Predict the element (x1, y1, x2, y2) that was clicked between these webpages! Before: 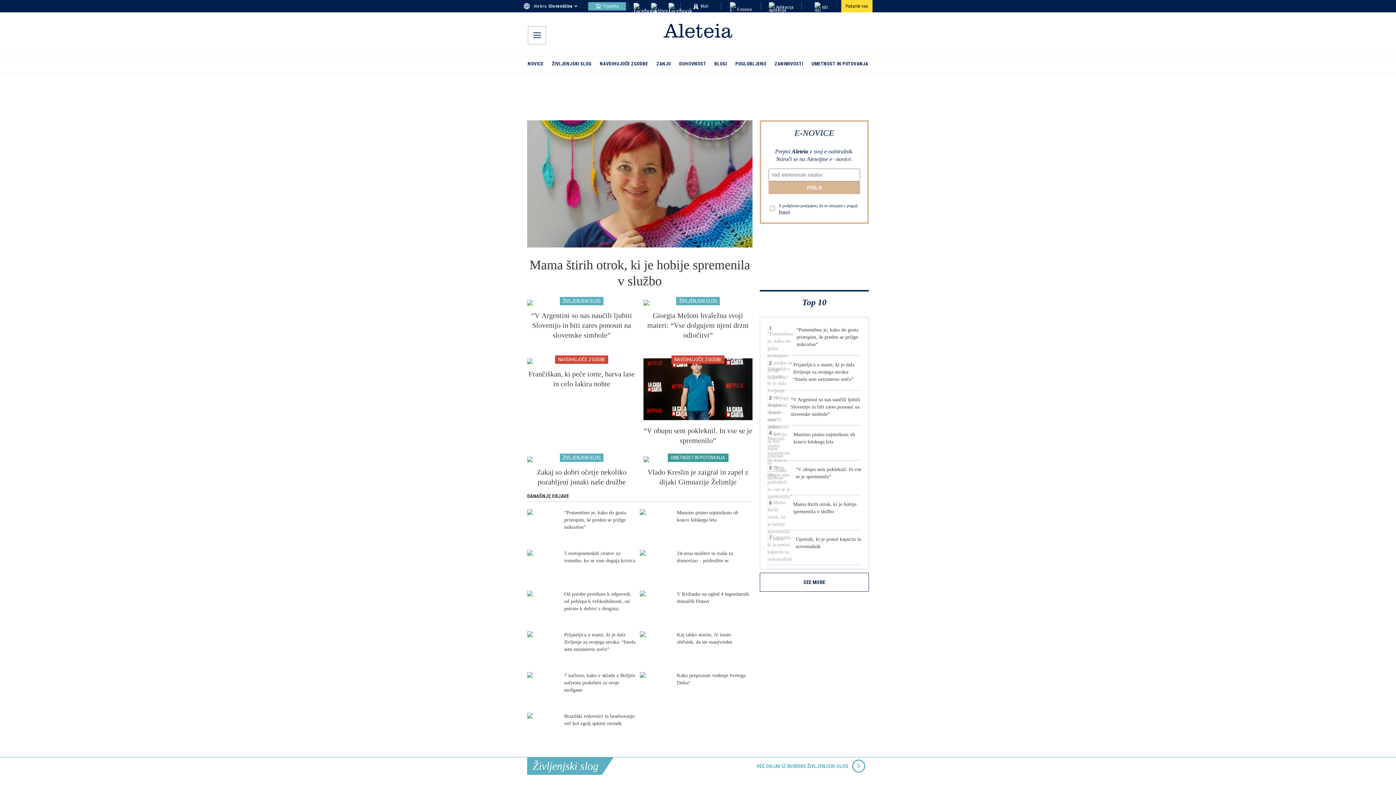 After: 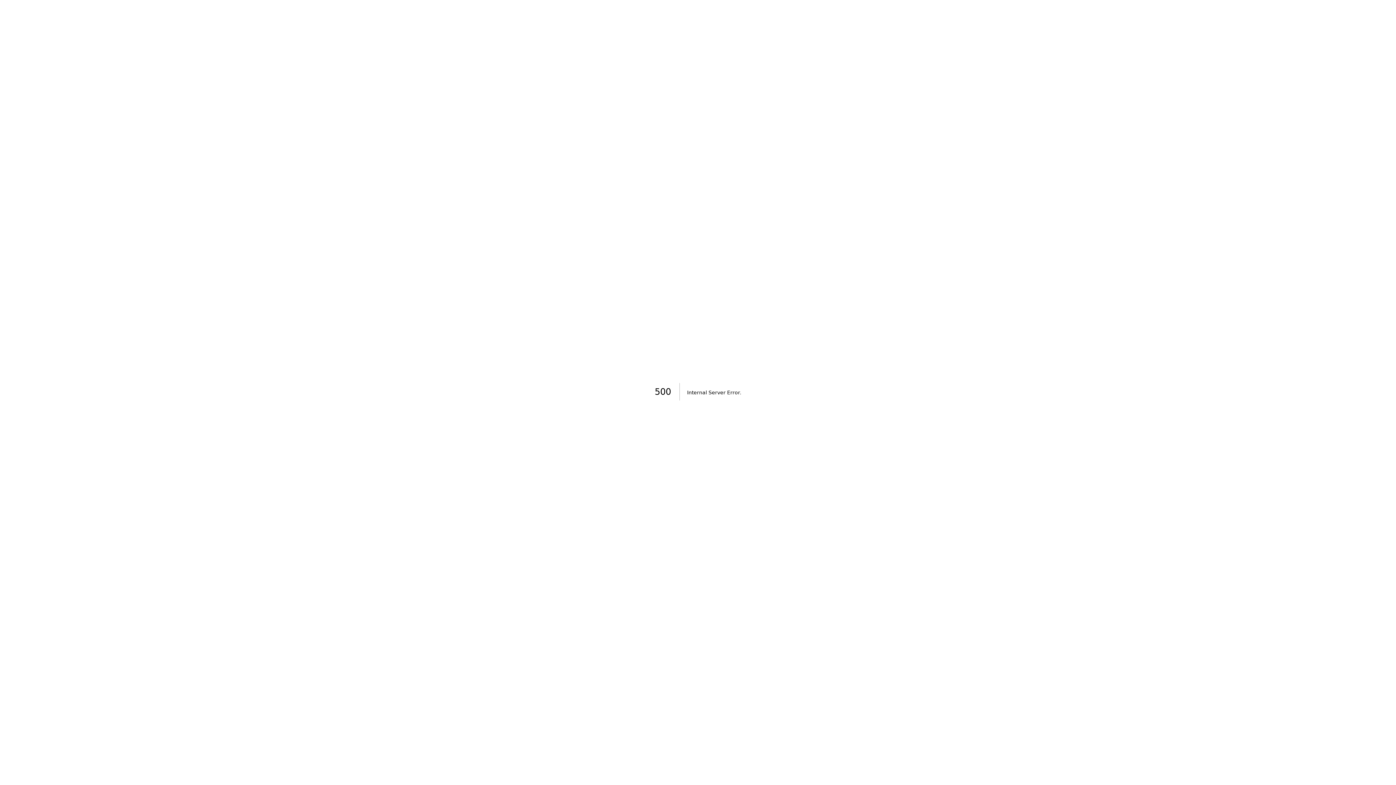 Action: label: Daily Item title link #0 bbox: (527, 310, 636, 340)